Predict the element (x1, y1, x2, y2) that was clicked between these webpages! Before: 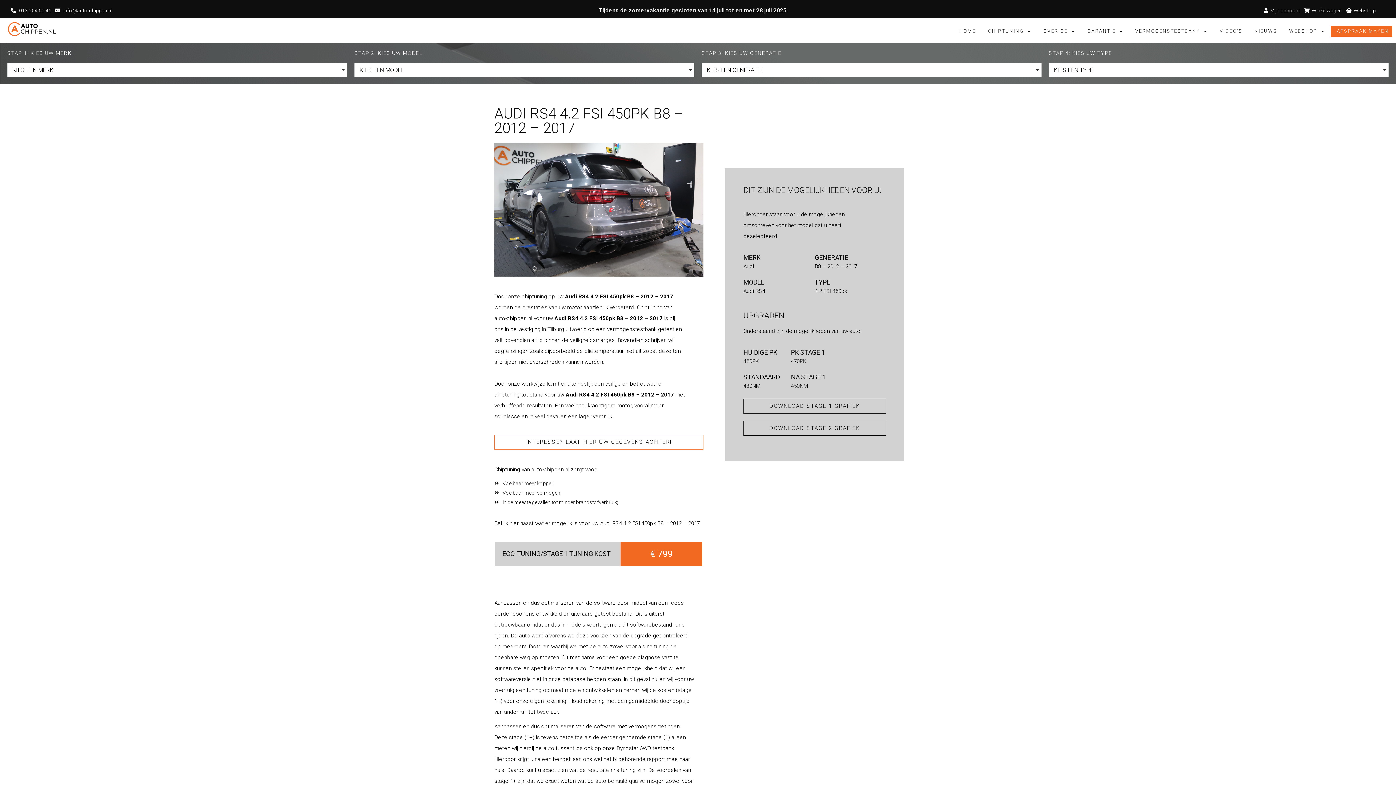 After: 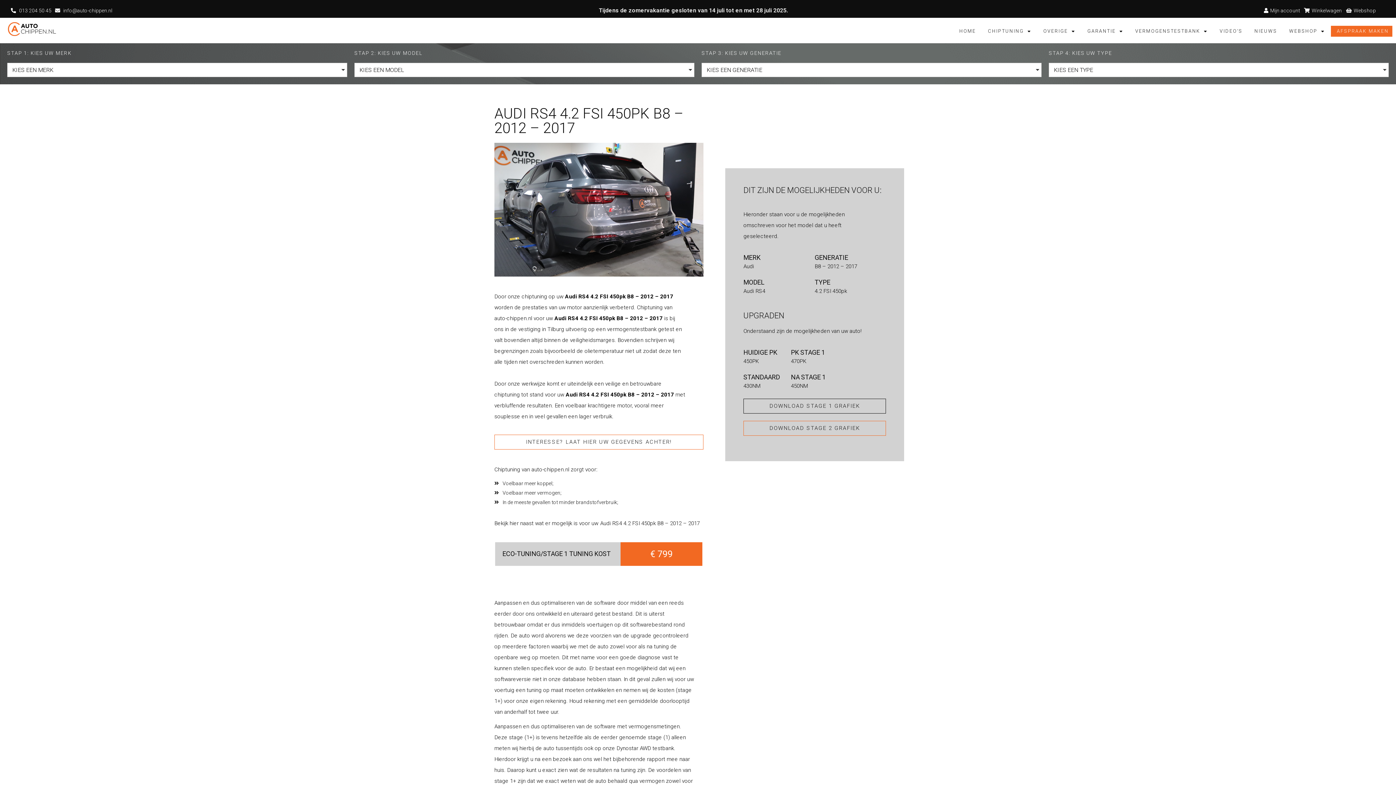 Action: label: DOWNLOAD STAGE 2 GRAFIEK bbox: (743, 421, 886, 435)